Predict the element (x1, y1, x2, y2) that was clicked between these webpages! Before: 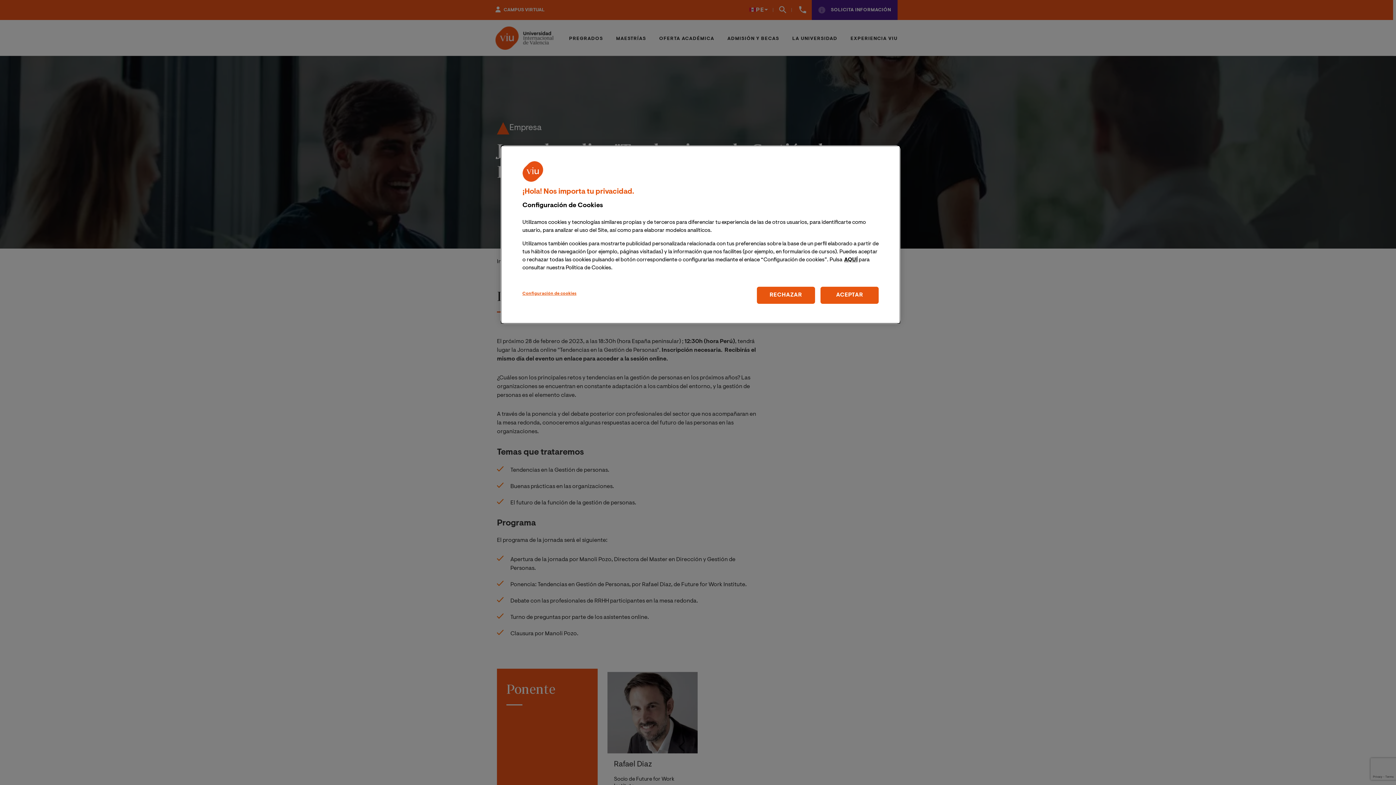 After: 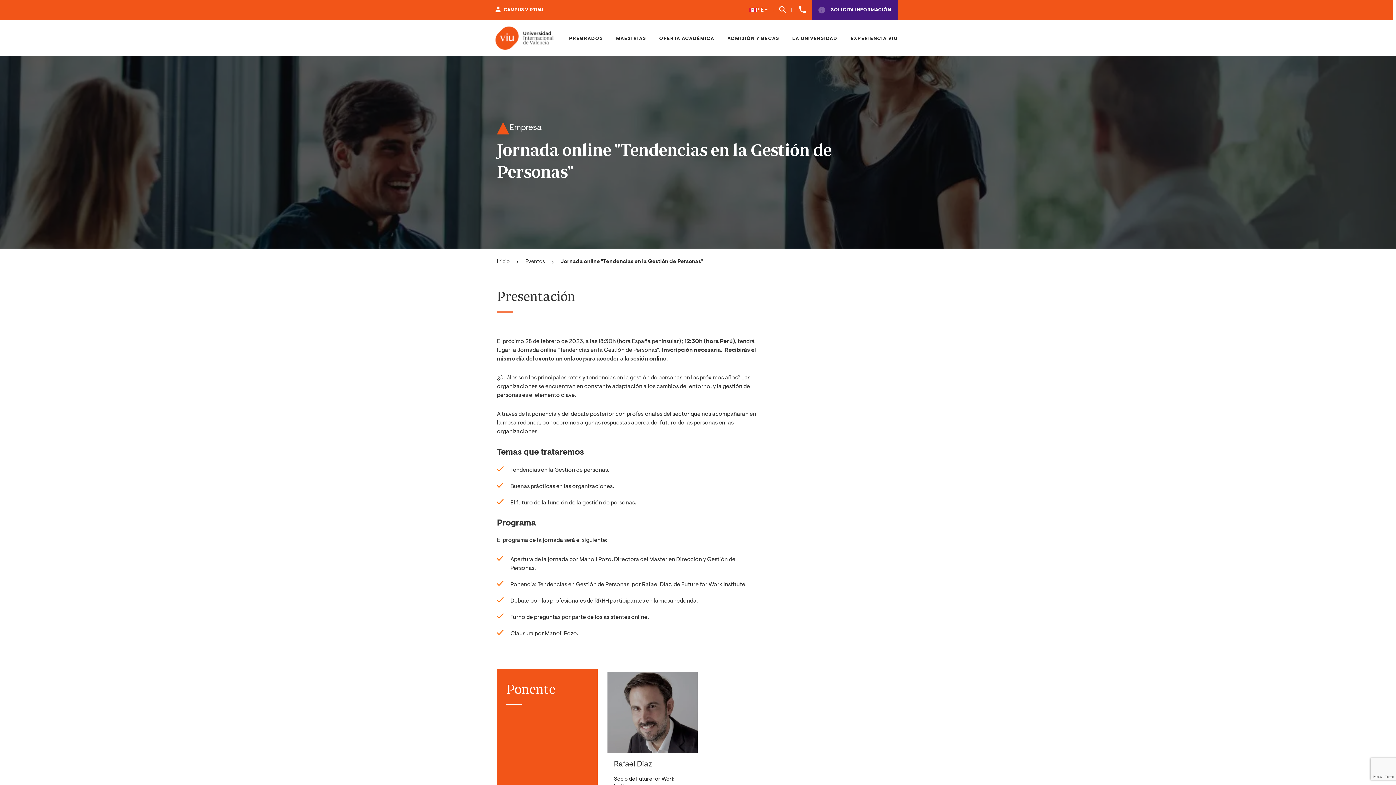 Action: bbox: (820, 286, 878, 303) label: ACEPTAR